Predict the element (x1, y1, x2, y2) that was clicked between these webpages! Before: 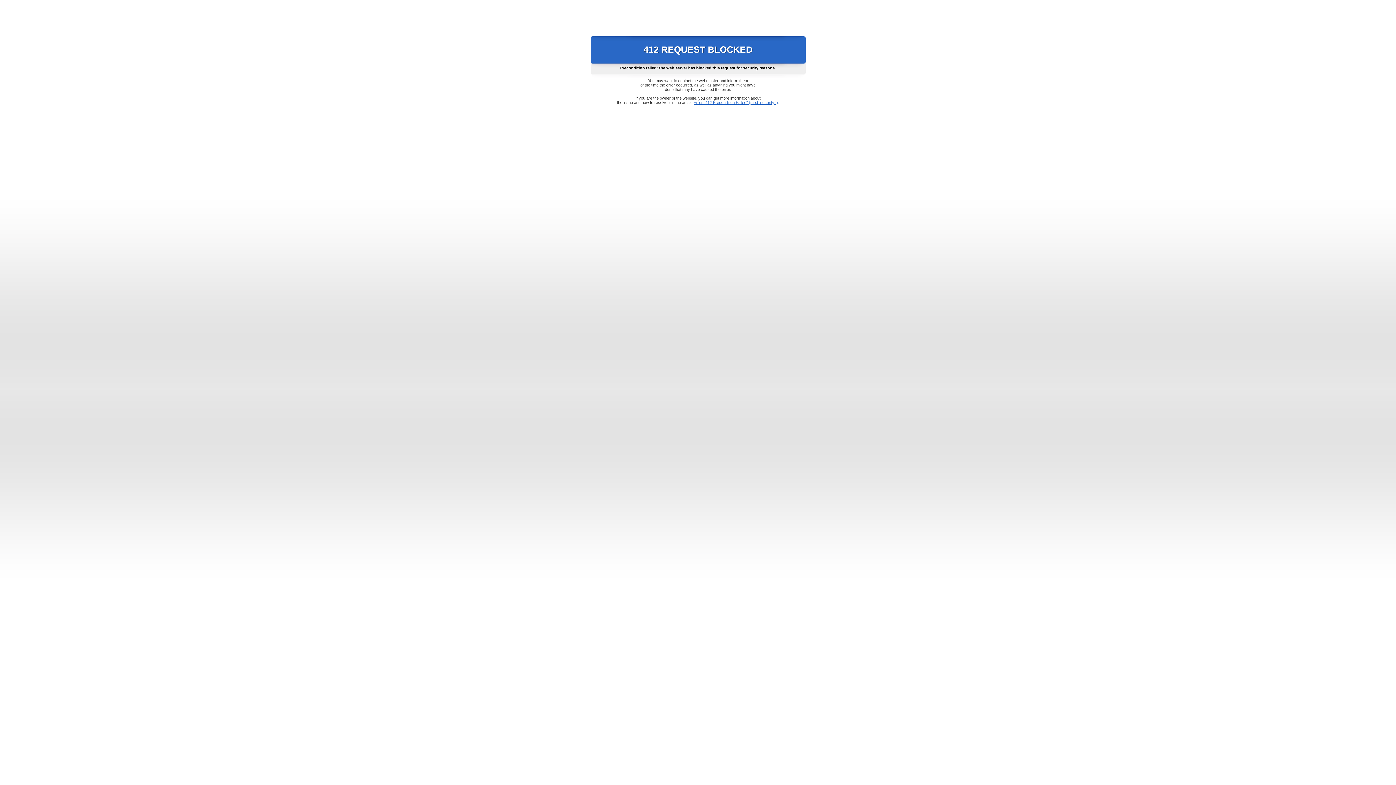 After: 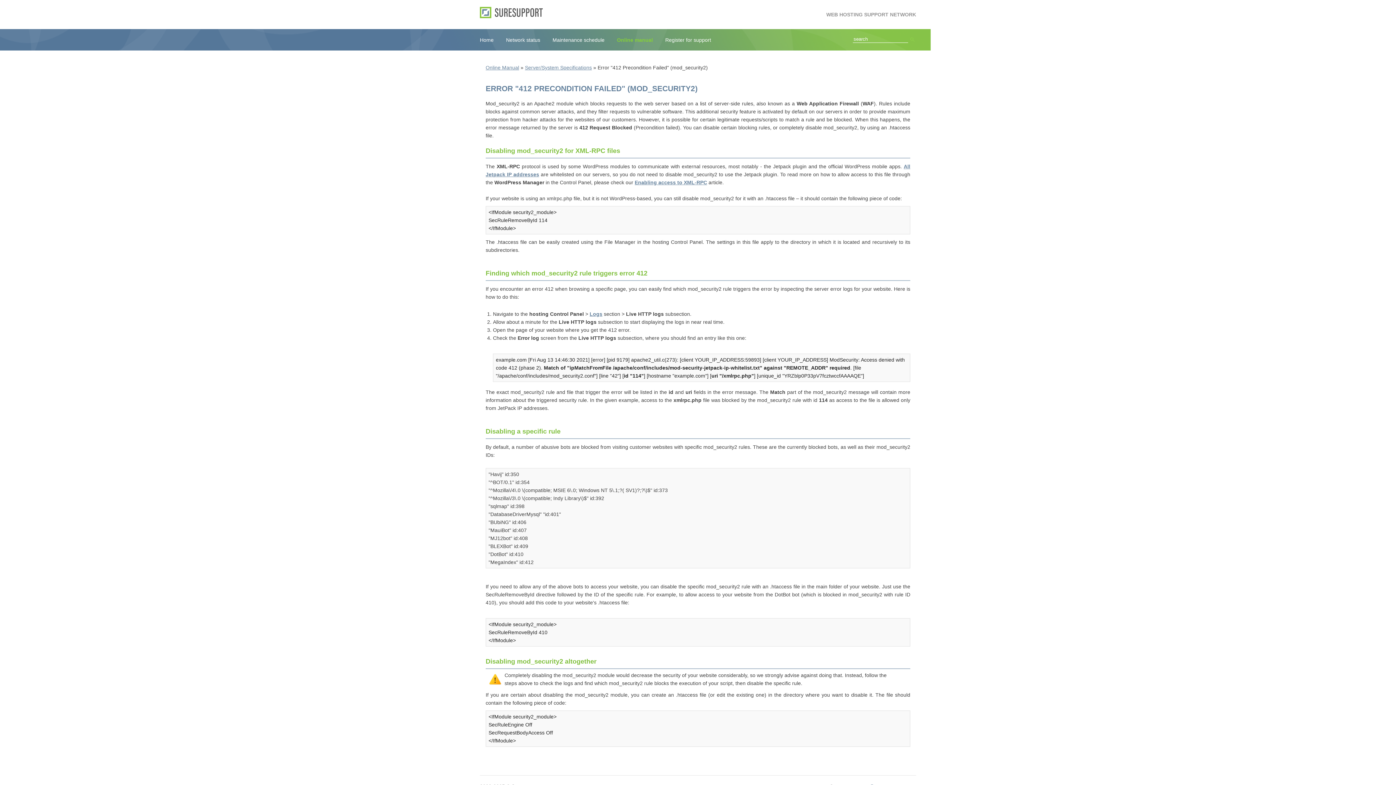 Action: bbox: (693, 100, 778, 104) label: Error "412 Precondition Failed" (mod_security2)